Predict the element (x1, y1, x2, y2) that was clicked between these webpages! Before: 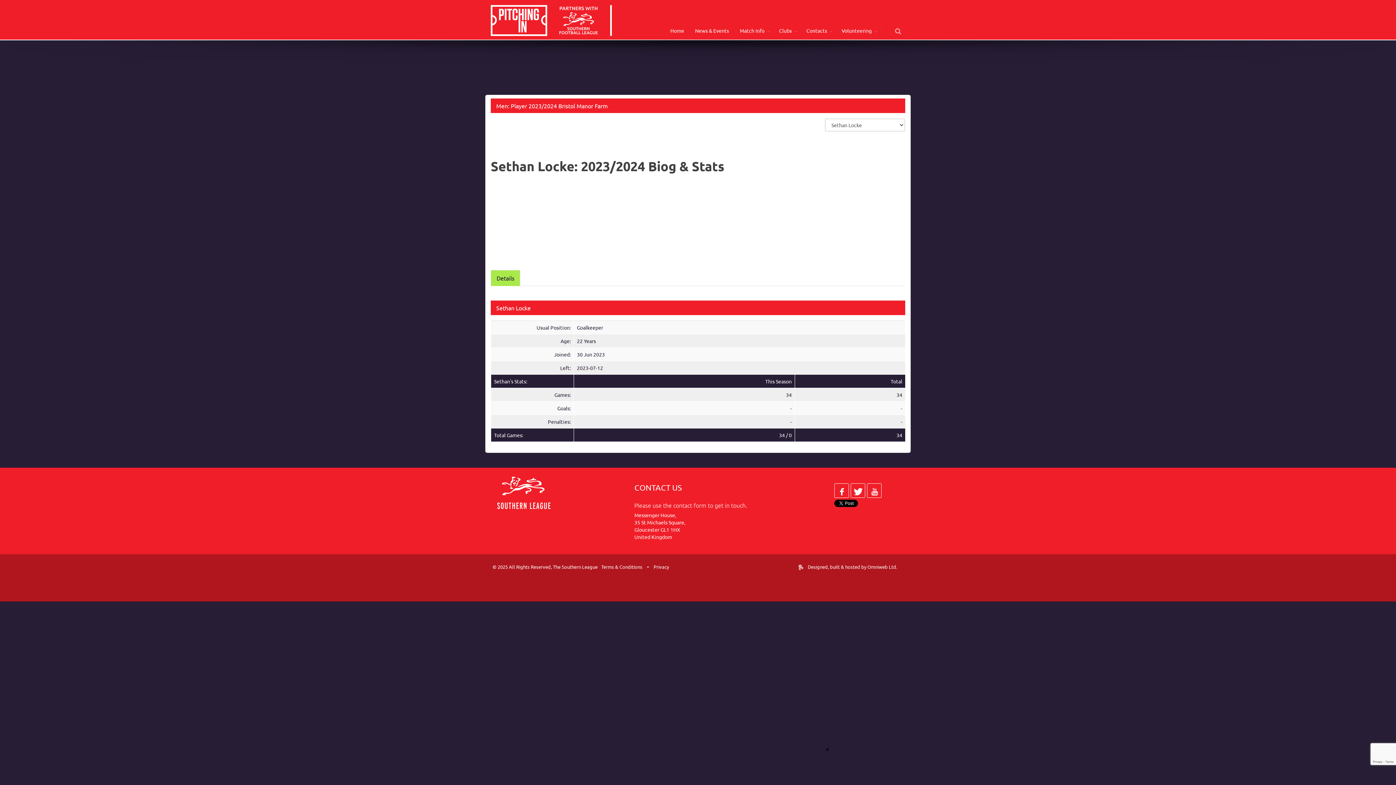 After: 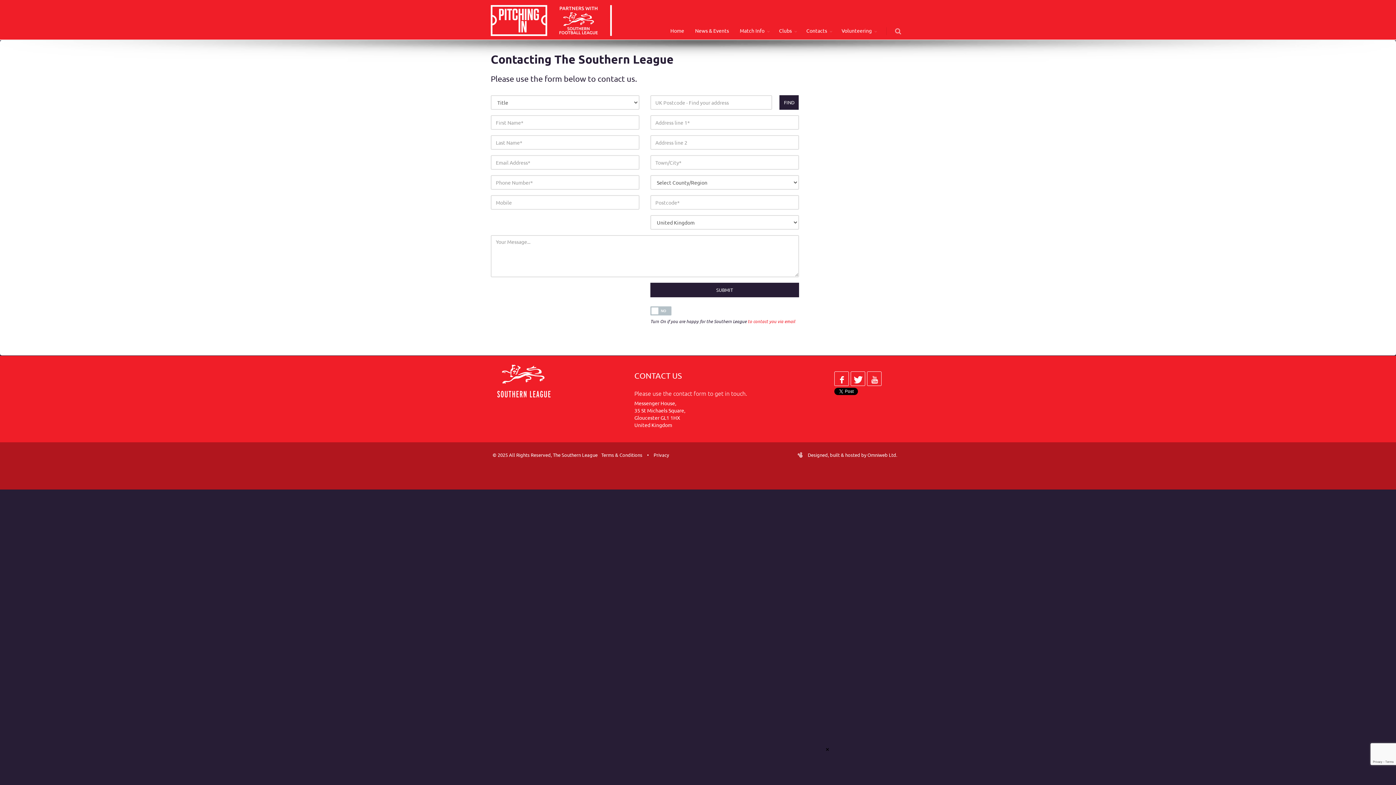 Action: label: CONTACT US bbox: (634, 482, 682, 492)